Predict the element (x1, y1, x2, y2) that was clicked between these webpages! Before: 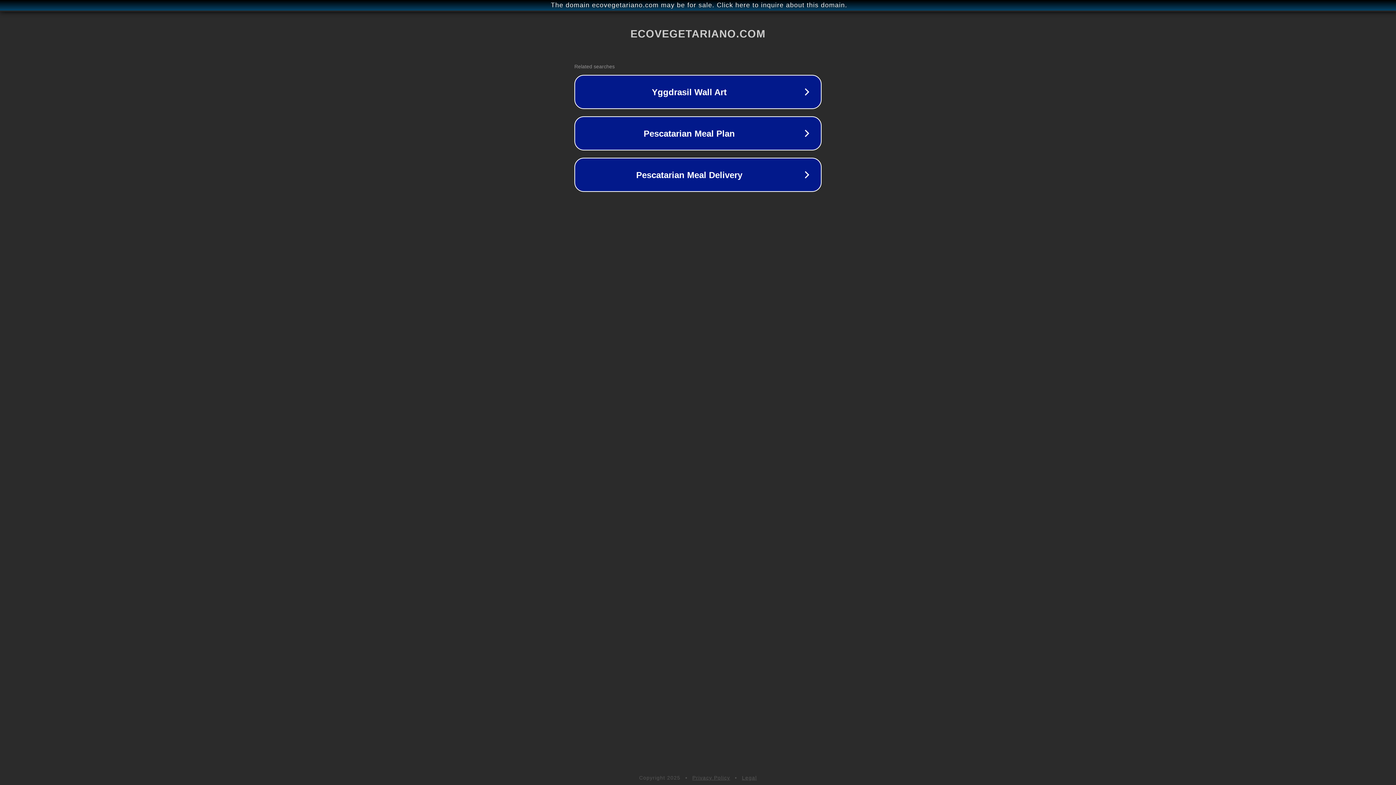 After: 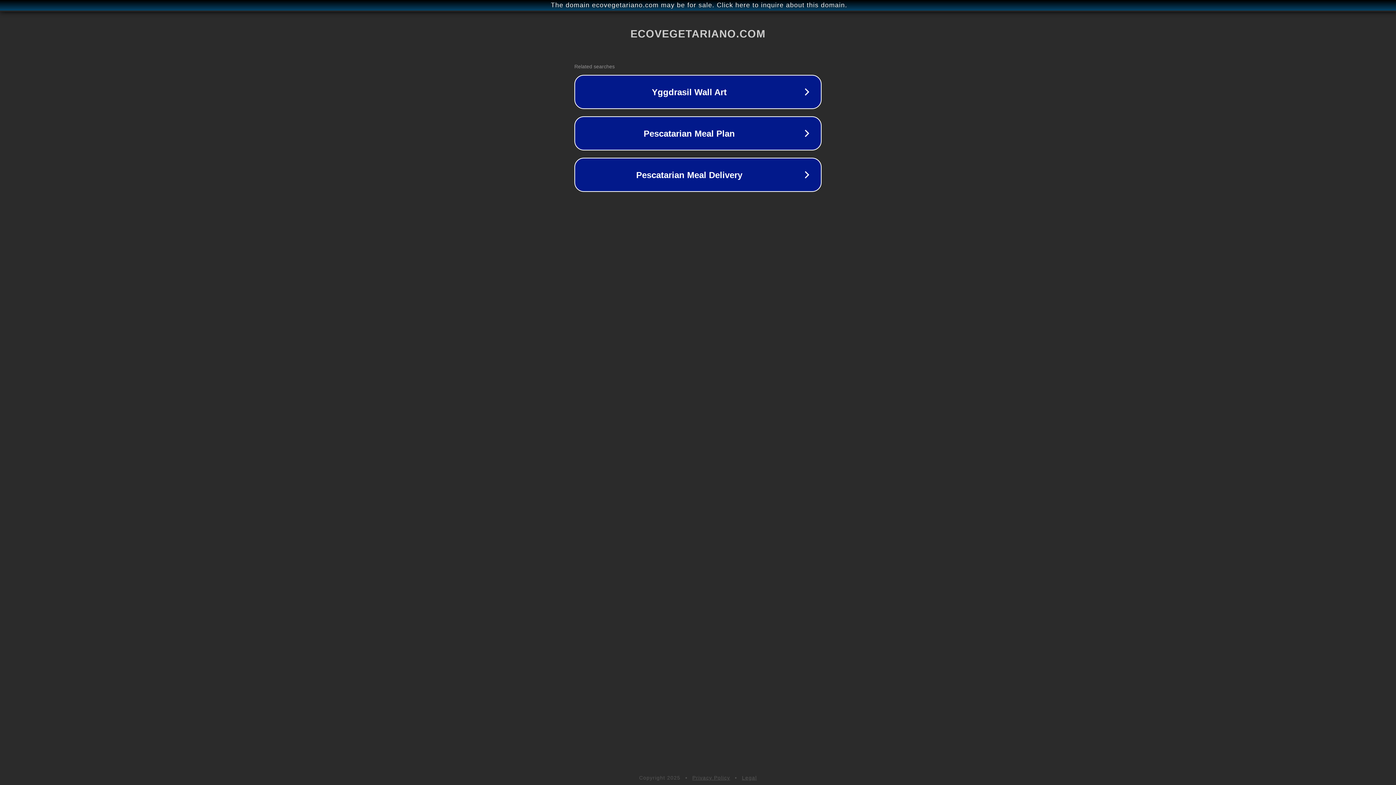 Action: bbox: (742, 775, 757, 781) label: Legal